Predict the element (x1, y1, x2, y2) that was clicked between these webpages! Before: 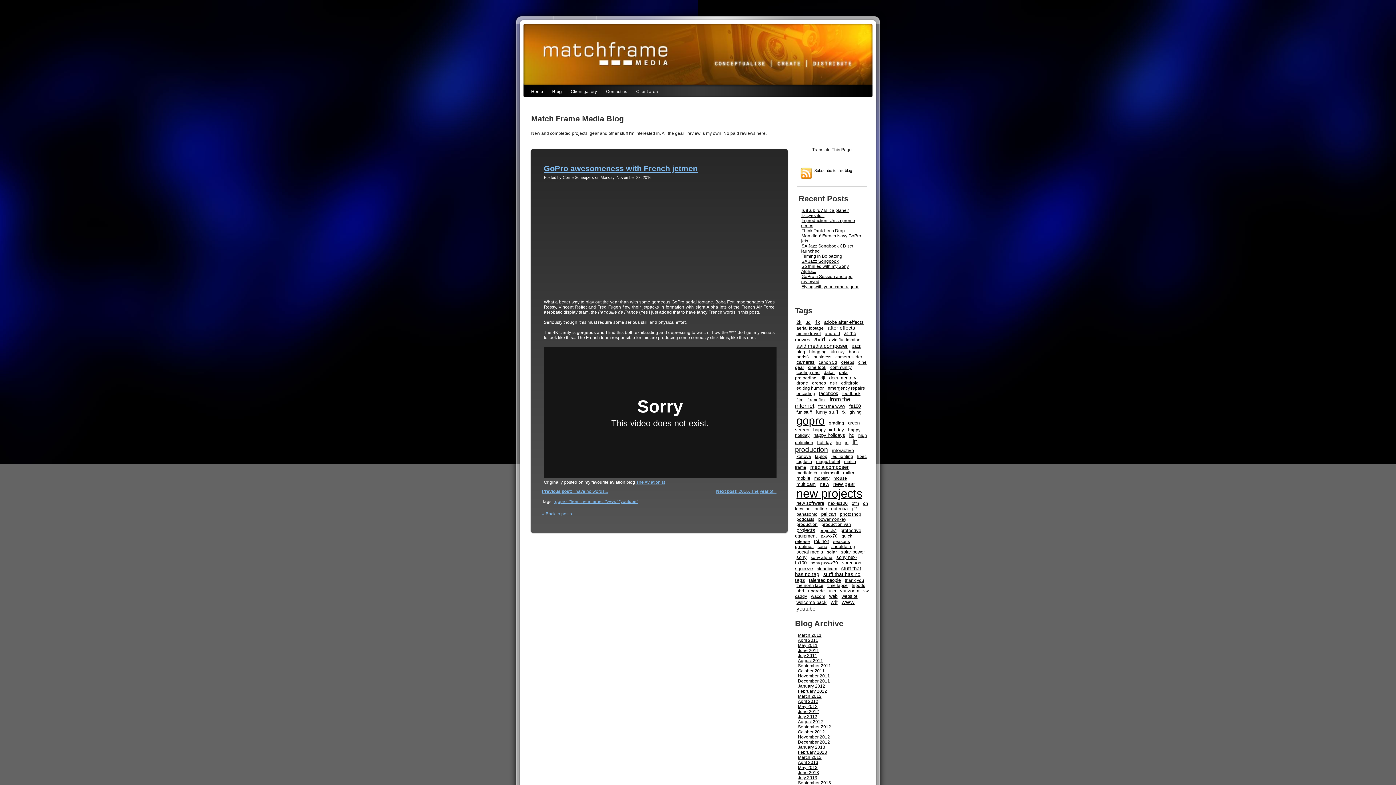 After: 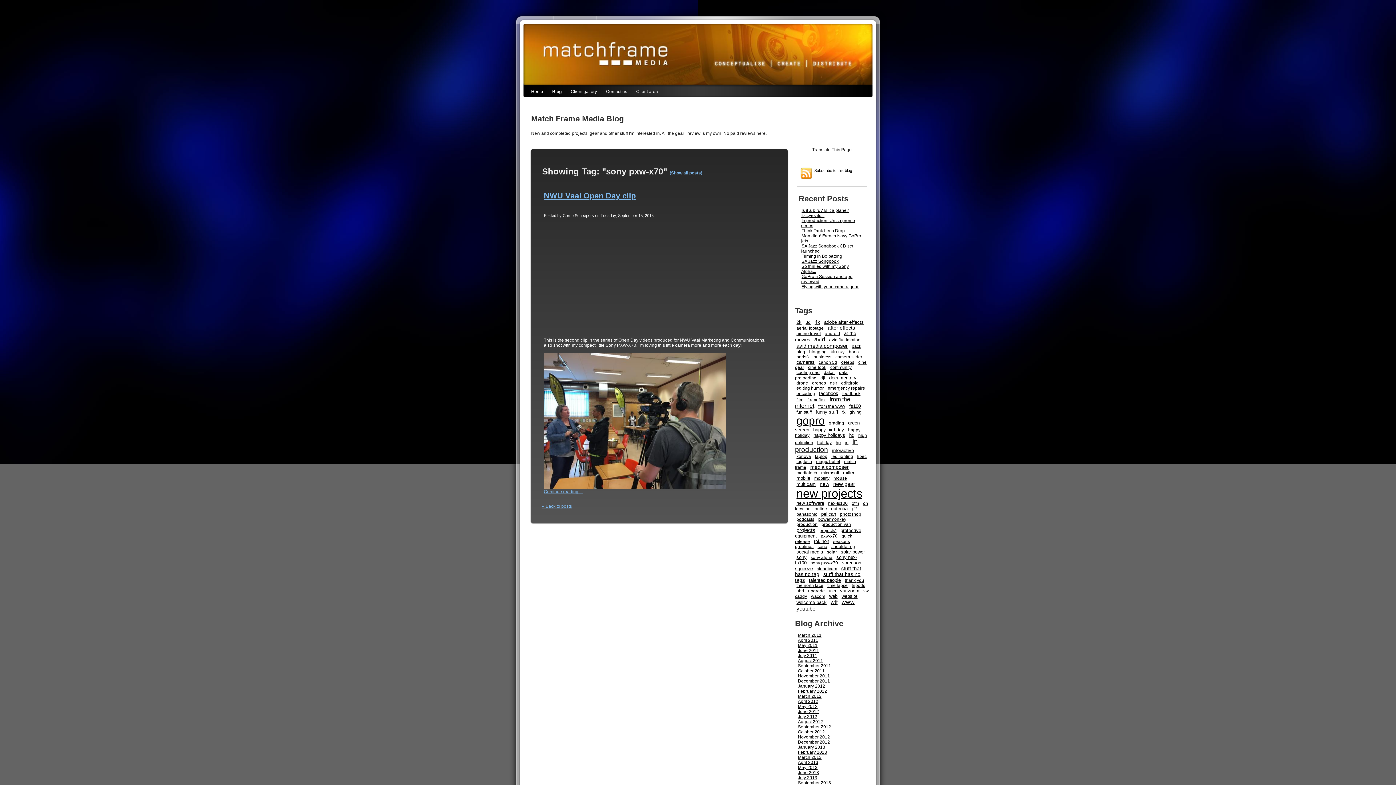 Action: label: sony pxw-x70 bbox: (809, 559, 839, 567)